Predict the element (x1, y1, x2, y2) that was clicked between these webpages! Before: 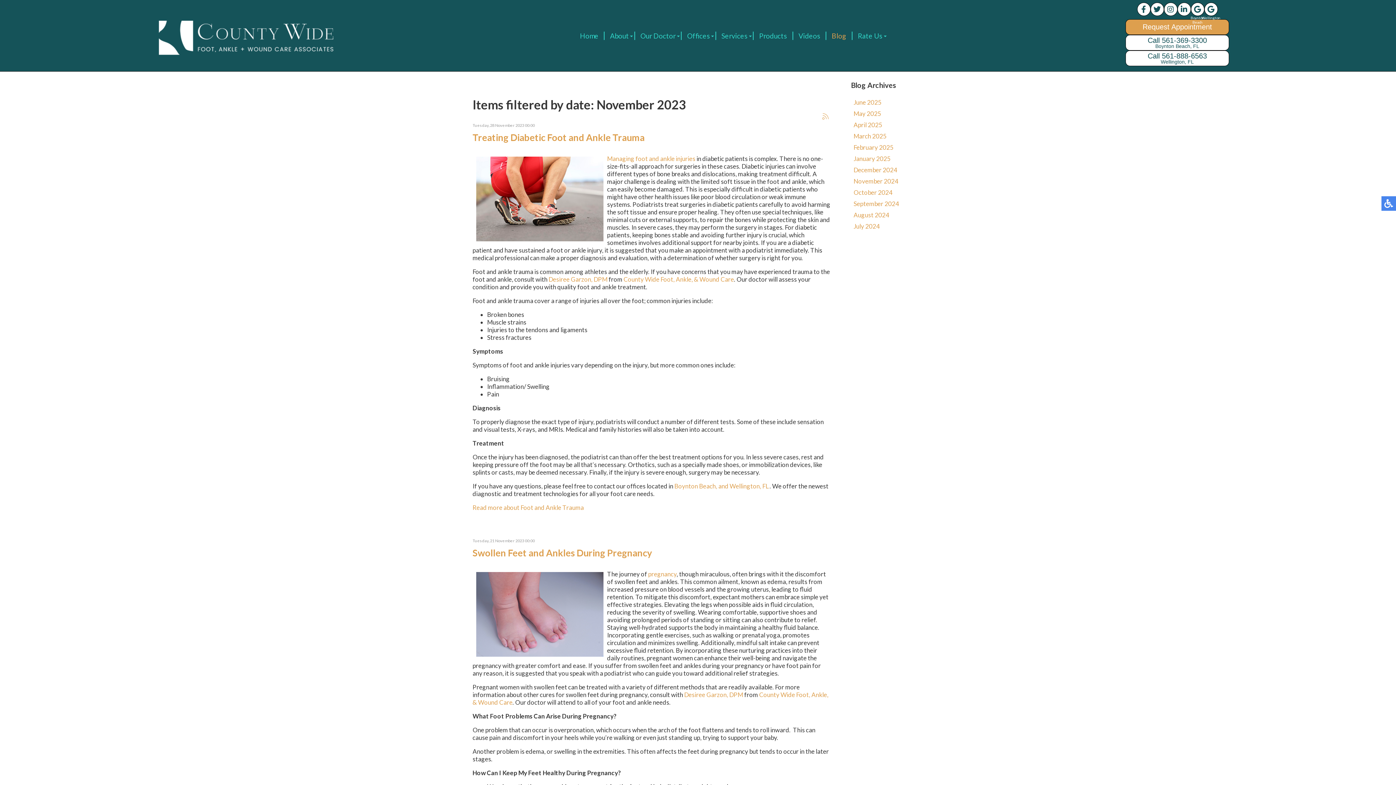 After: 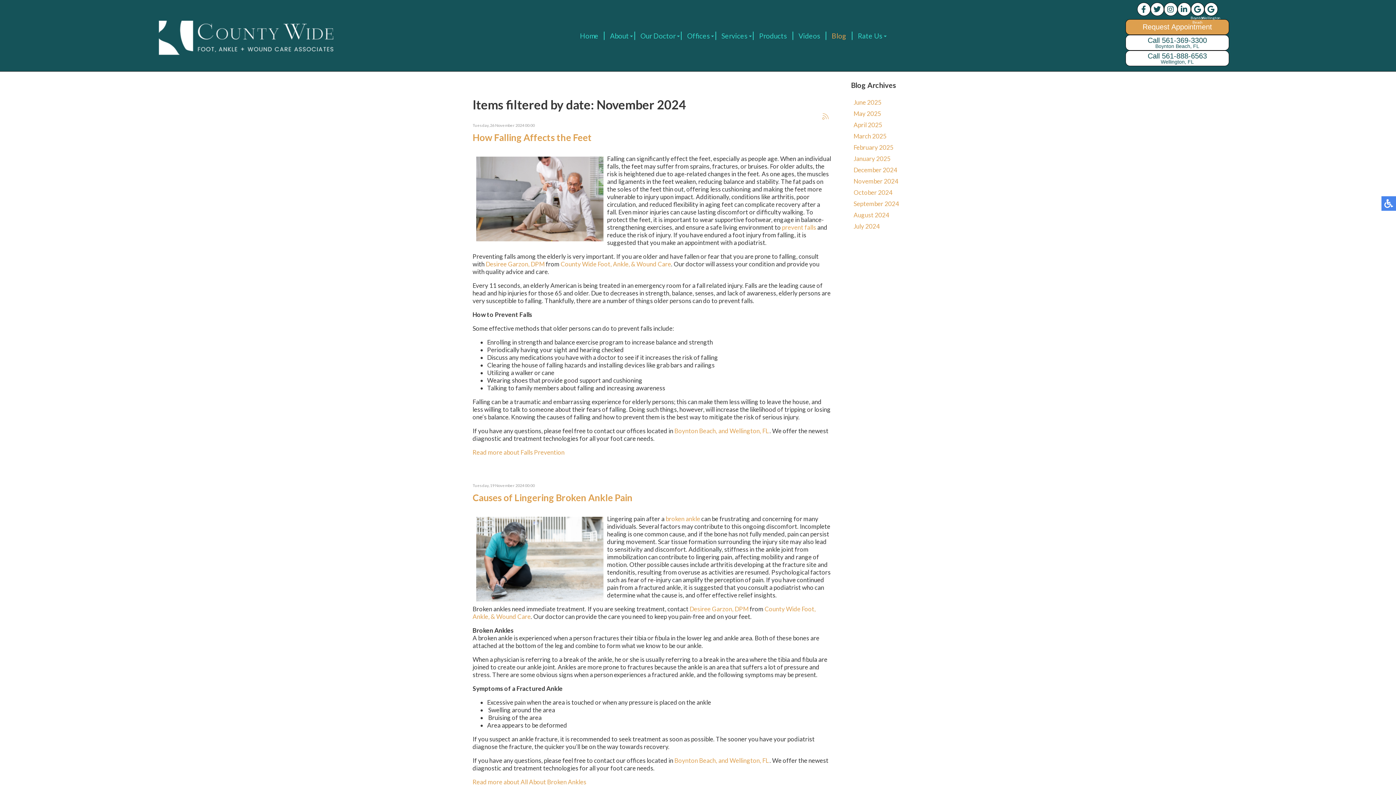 Action: label: November 2024 bbox: (853, 177, 898, 185)